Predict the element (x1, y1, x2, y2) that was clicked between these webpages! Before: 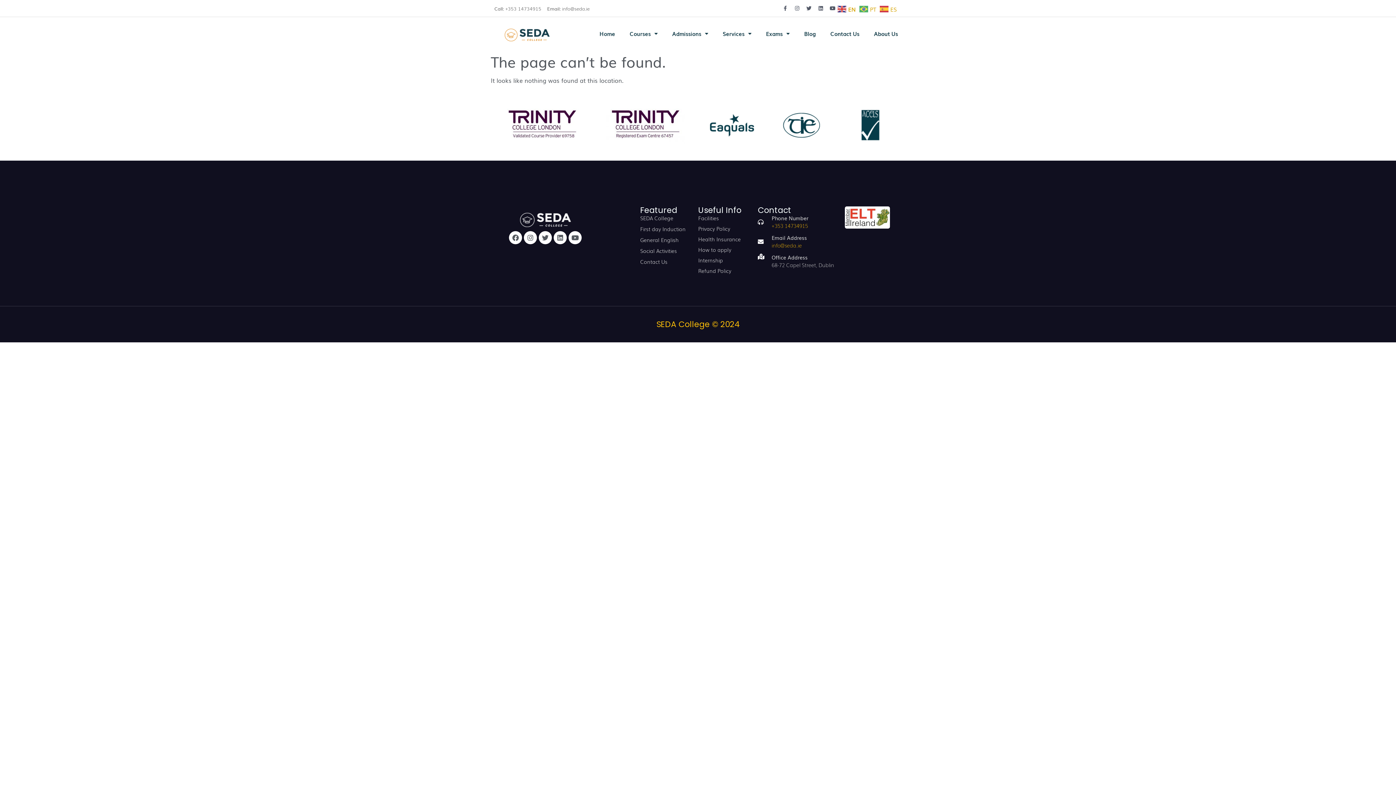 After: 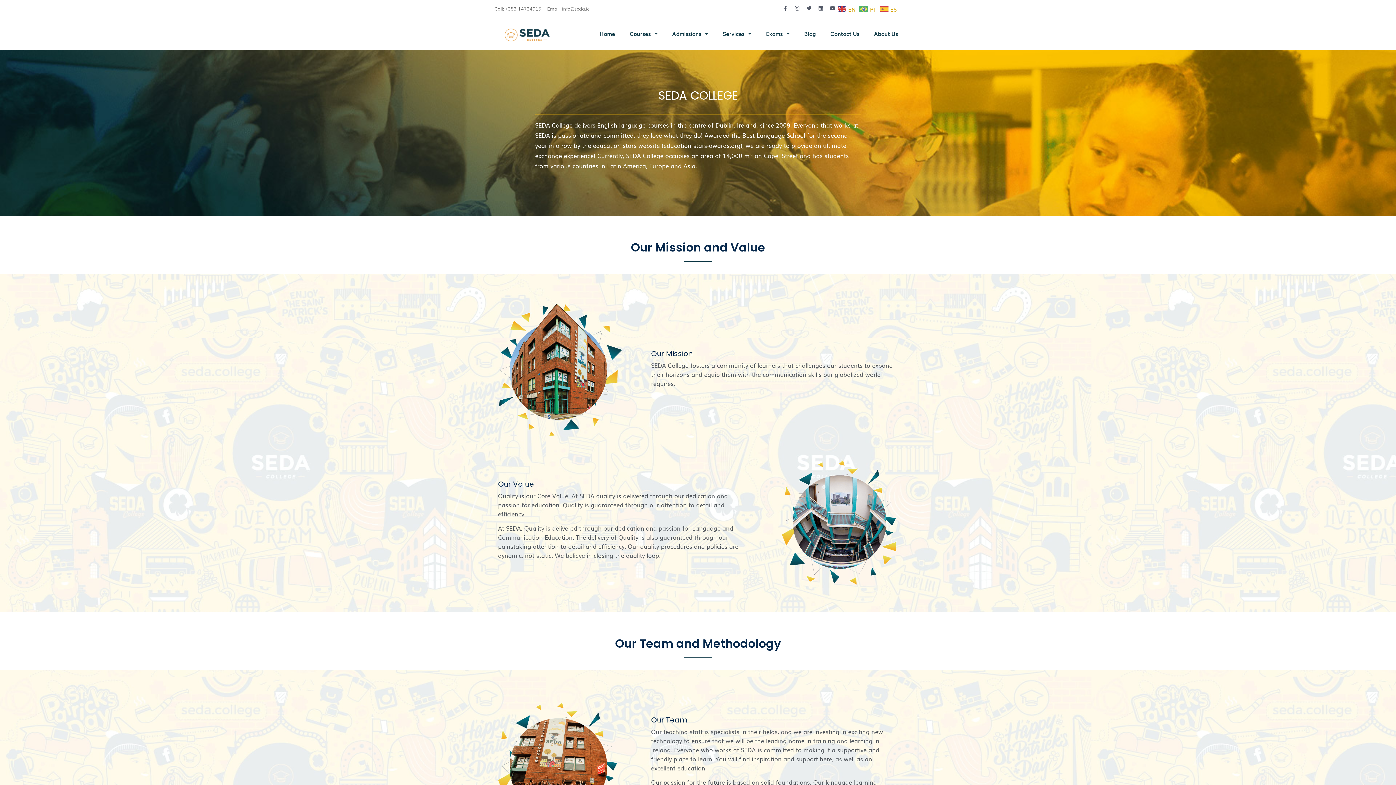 Action: label: About Us bbox: (866, 25, 905, 41)